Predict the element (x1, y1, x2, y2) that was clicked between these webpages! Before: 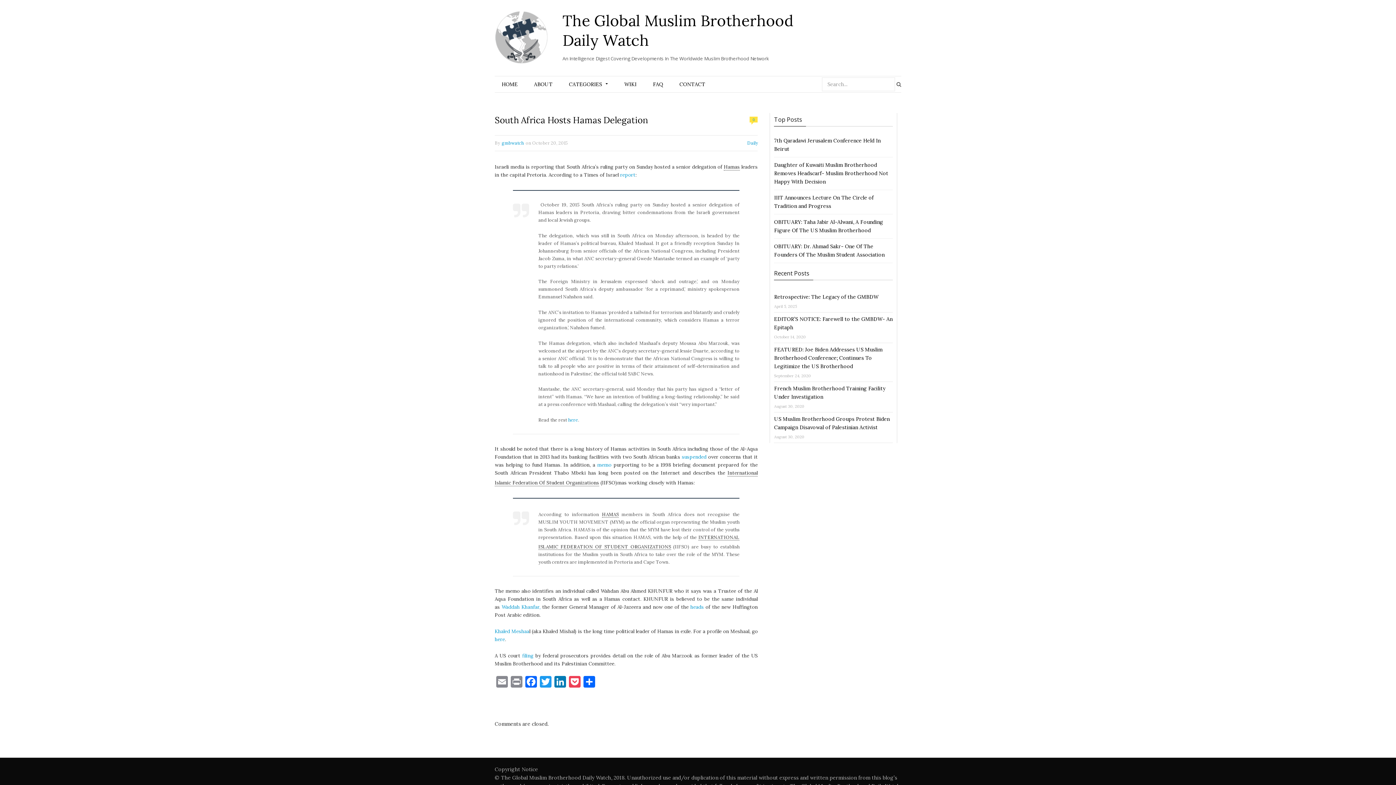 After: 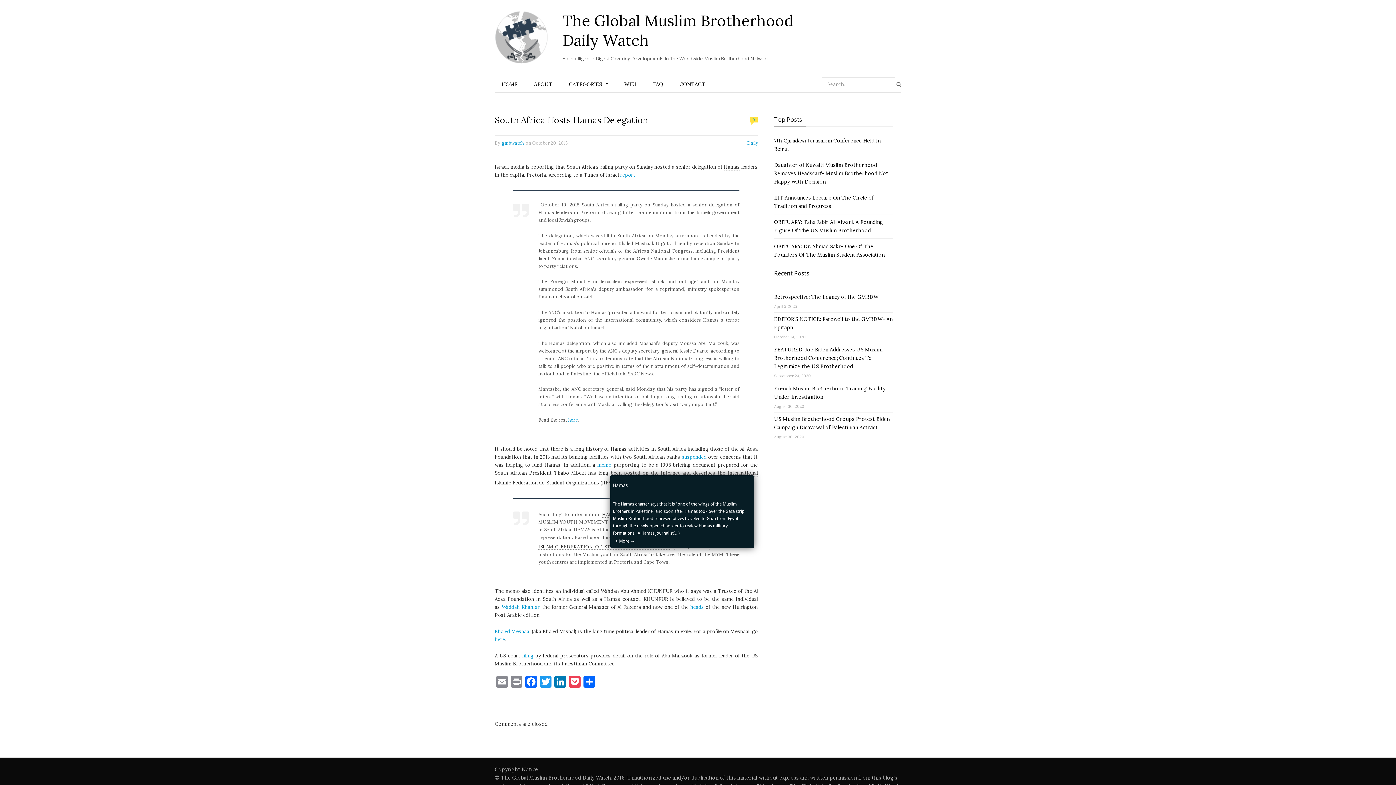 Action: label: HAMAS bbox: (602, 511, 618, 517)